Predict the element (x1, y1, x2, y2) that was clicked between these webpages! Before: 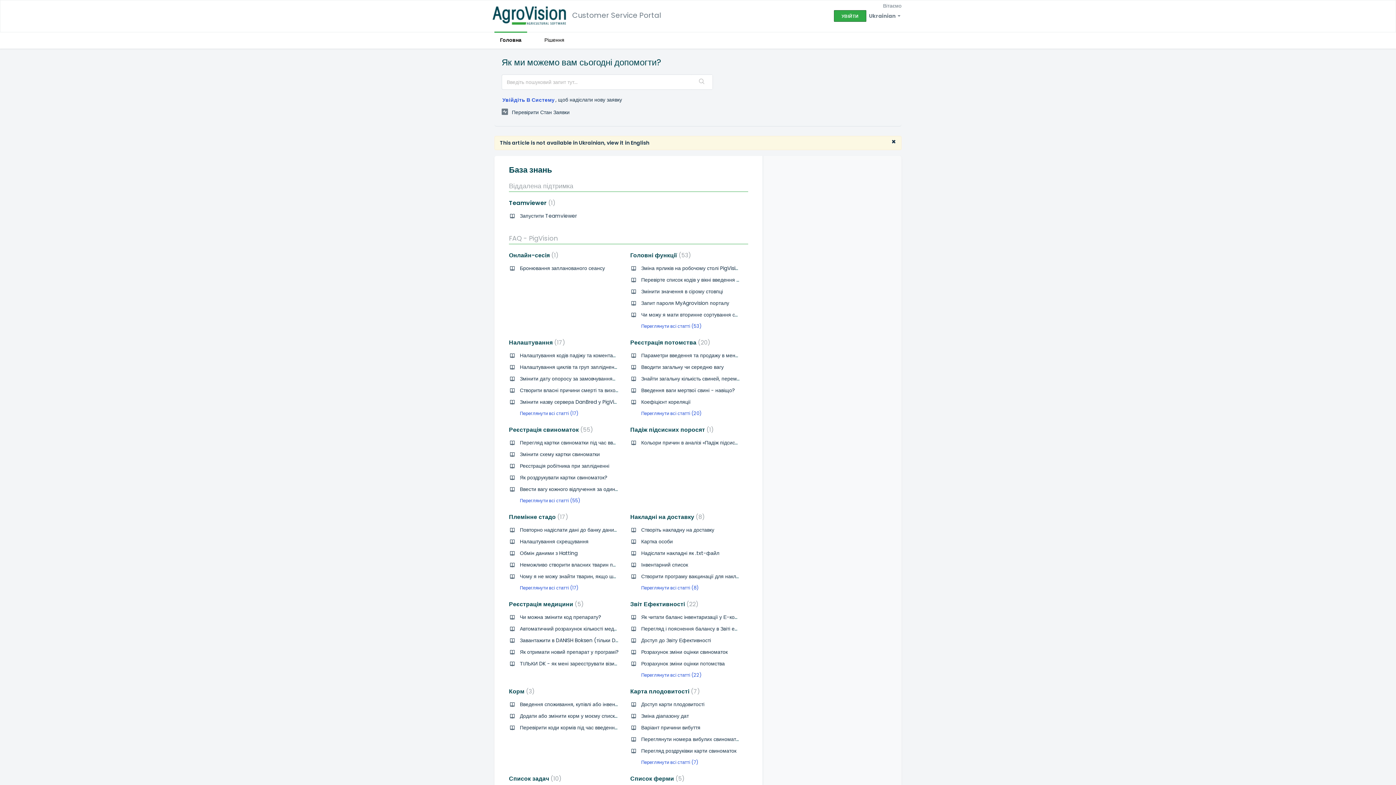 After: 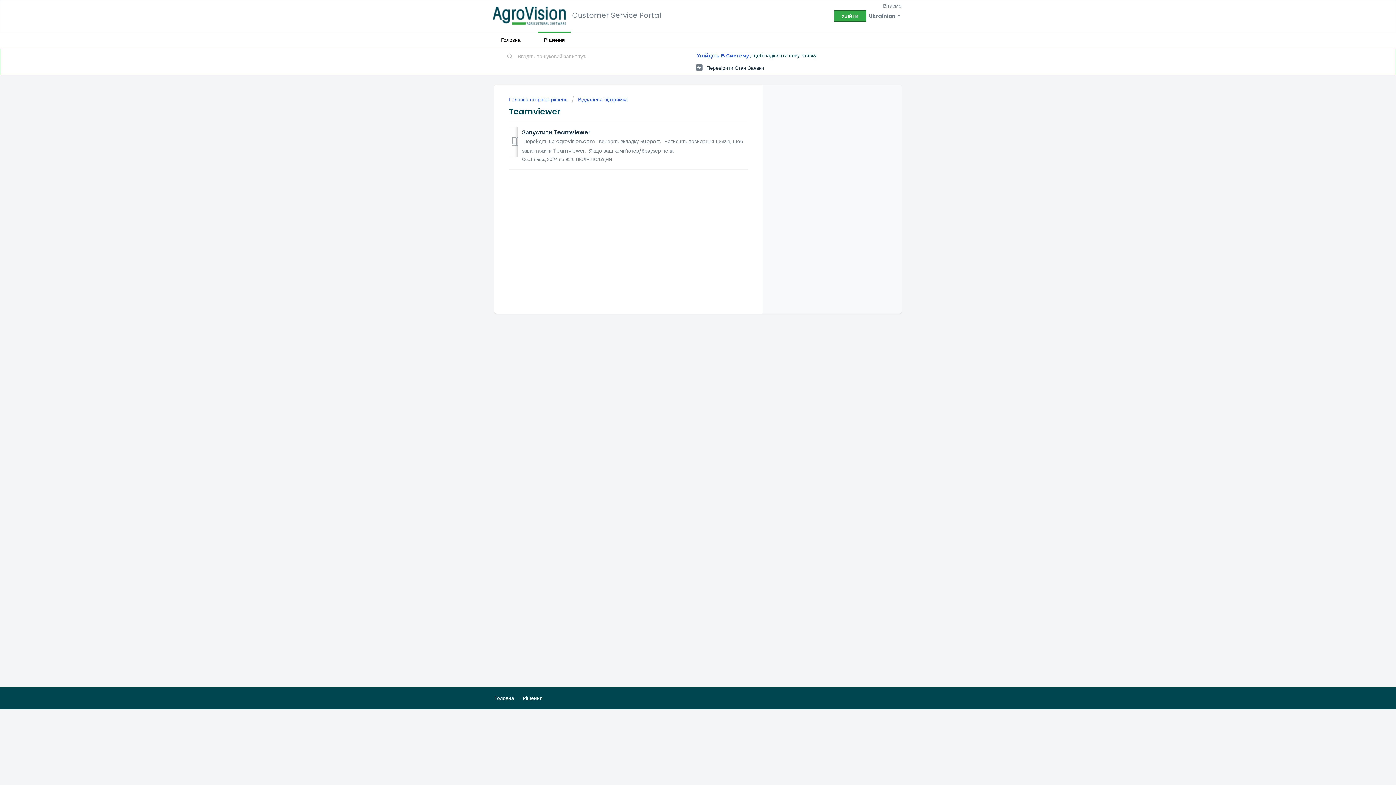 Action: label: Teamviewer 1 bbox: (509, 198, 555, 207)